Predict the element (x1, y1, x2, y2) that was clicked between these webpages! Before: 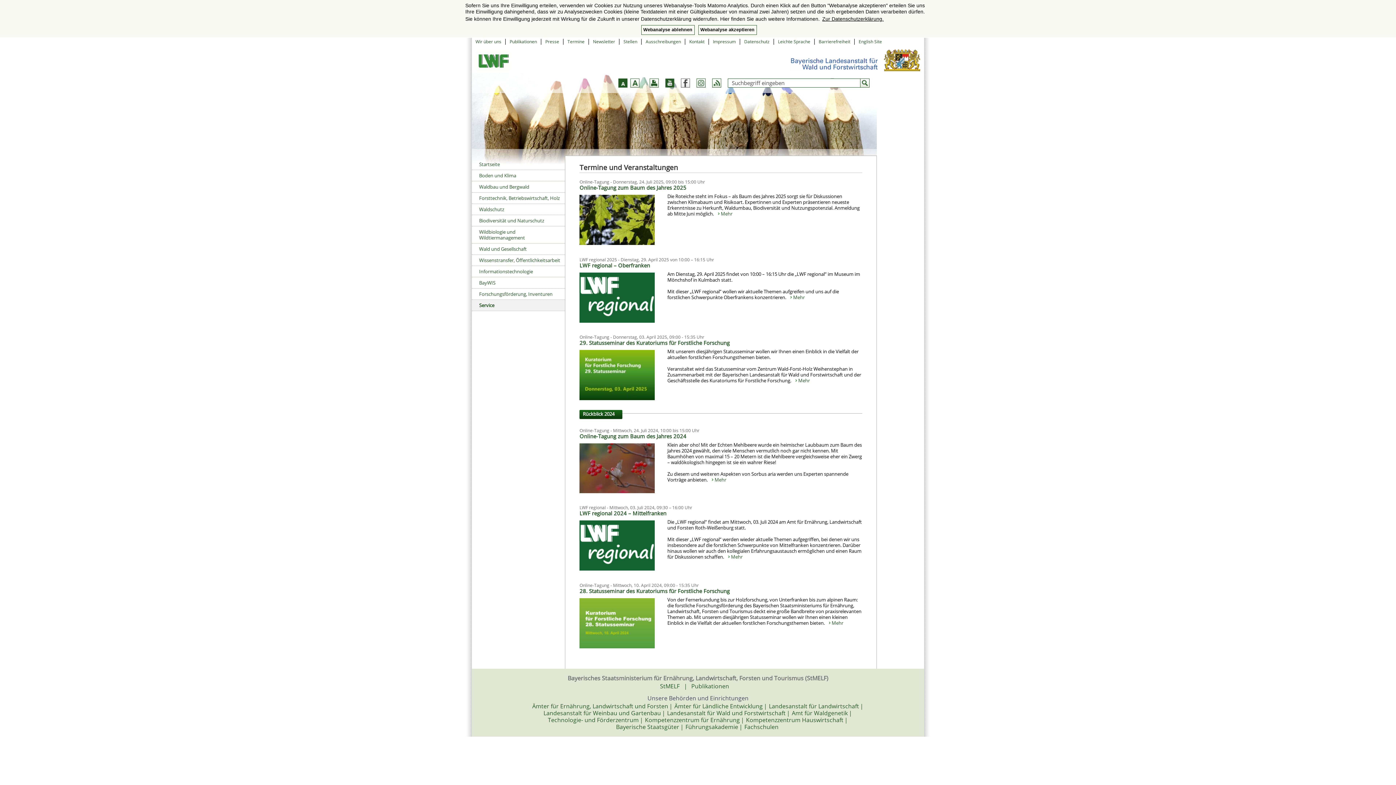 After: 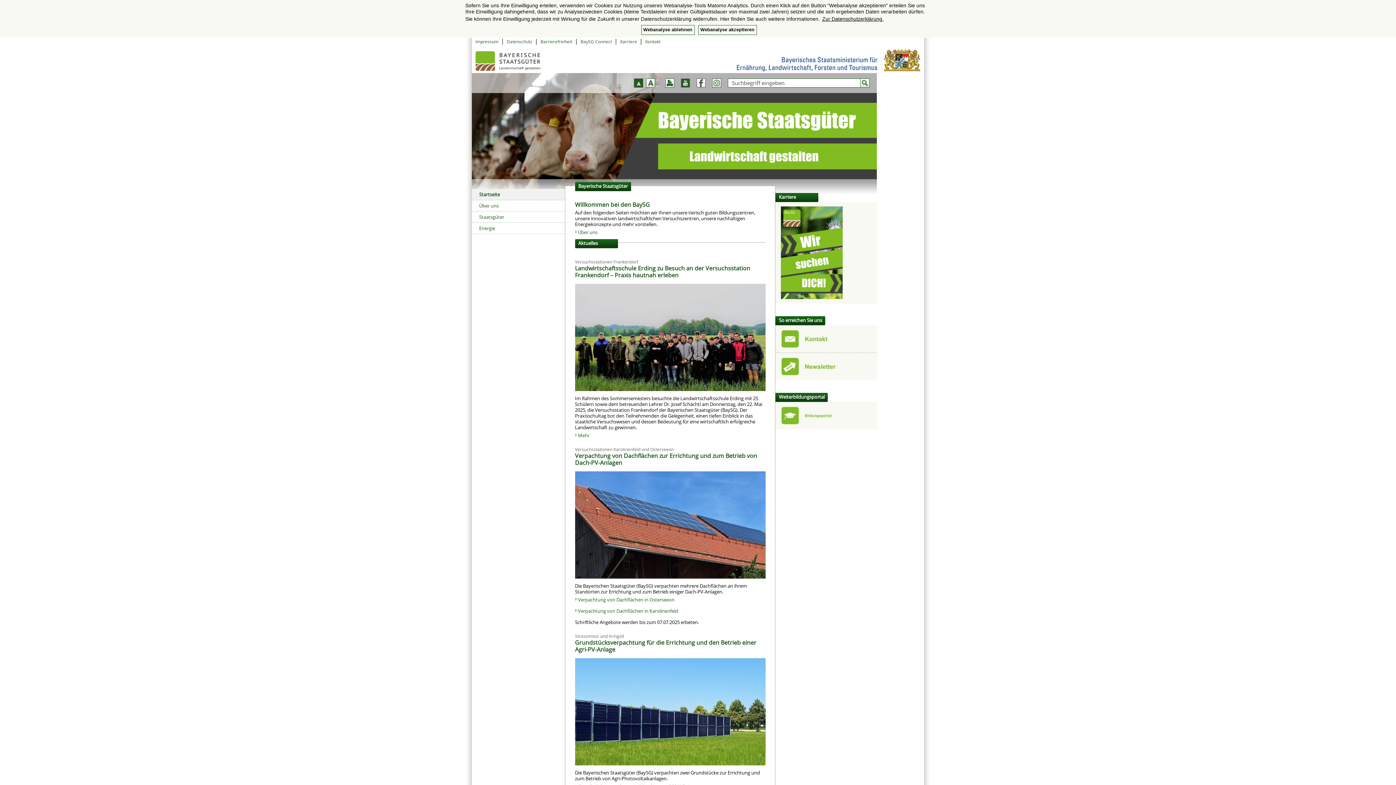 Action: label: Bayerische Staatsgüter bbox: (616, 723, 680, 731)